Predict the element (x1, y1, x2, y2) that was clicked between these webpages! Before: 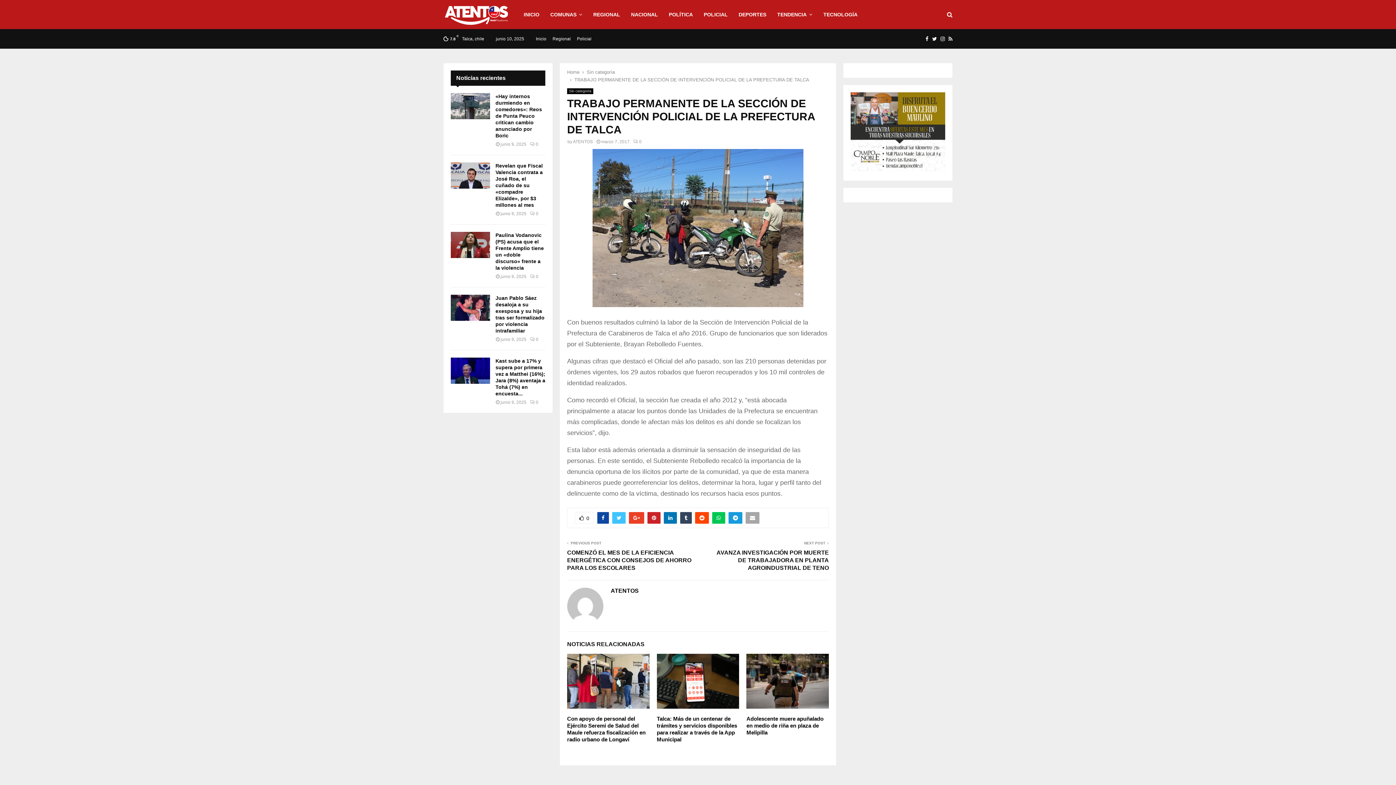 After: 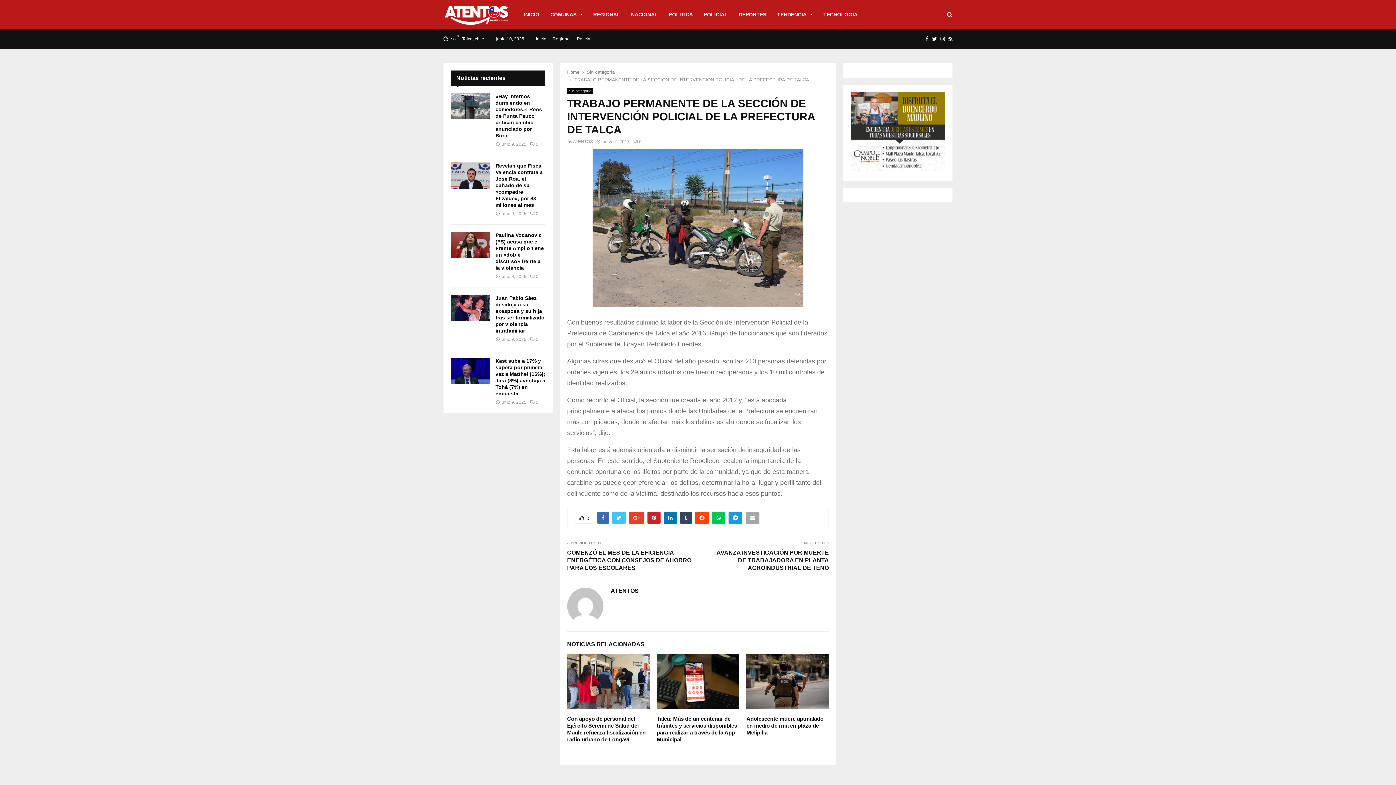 Action: bbox: (597, 512, 609, 524)